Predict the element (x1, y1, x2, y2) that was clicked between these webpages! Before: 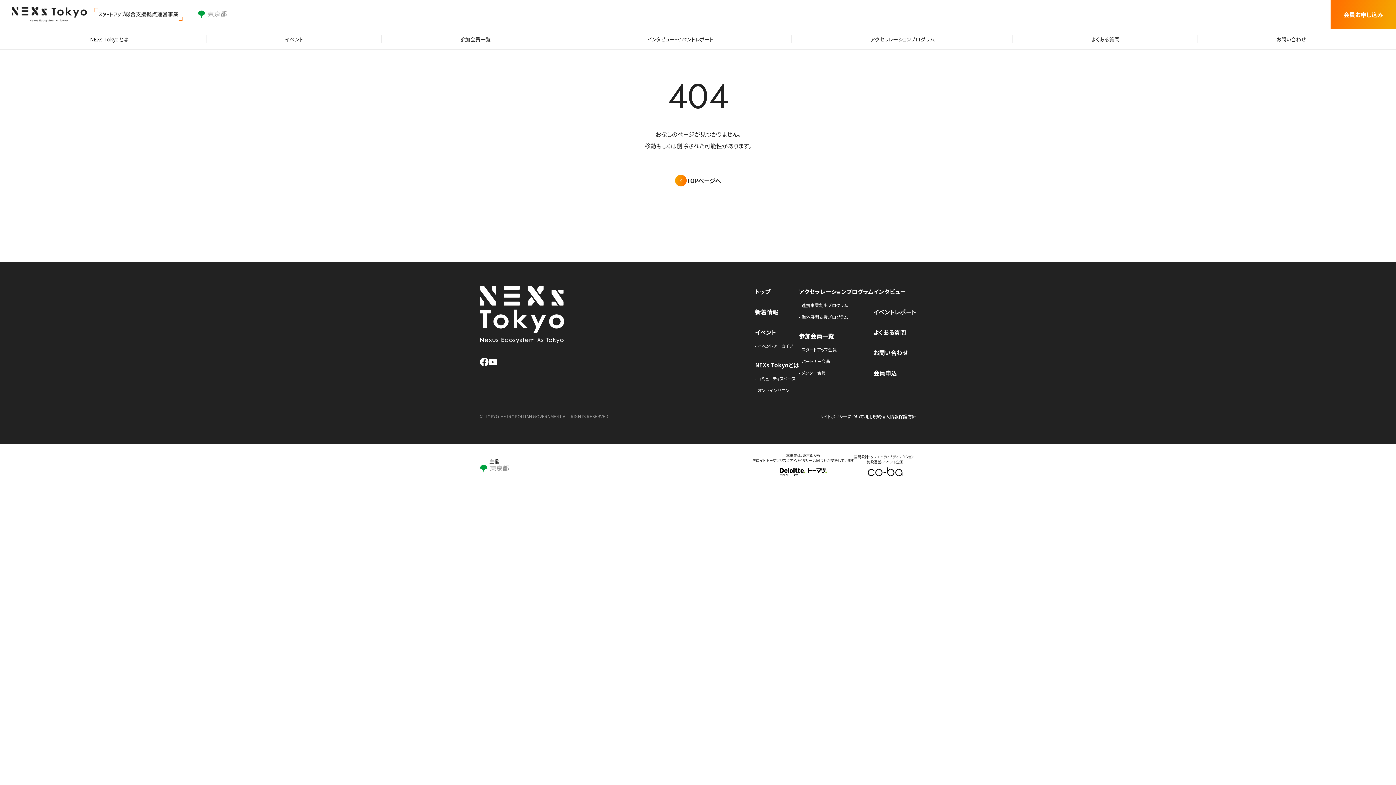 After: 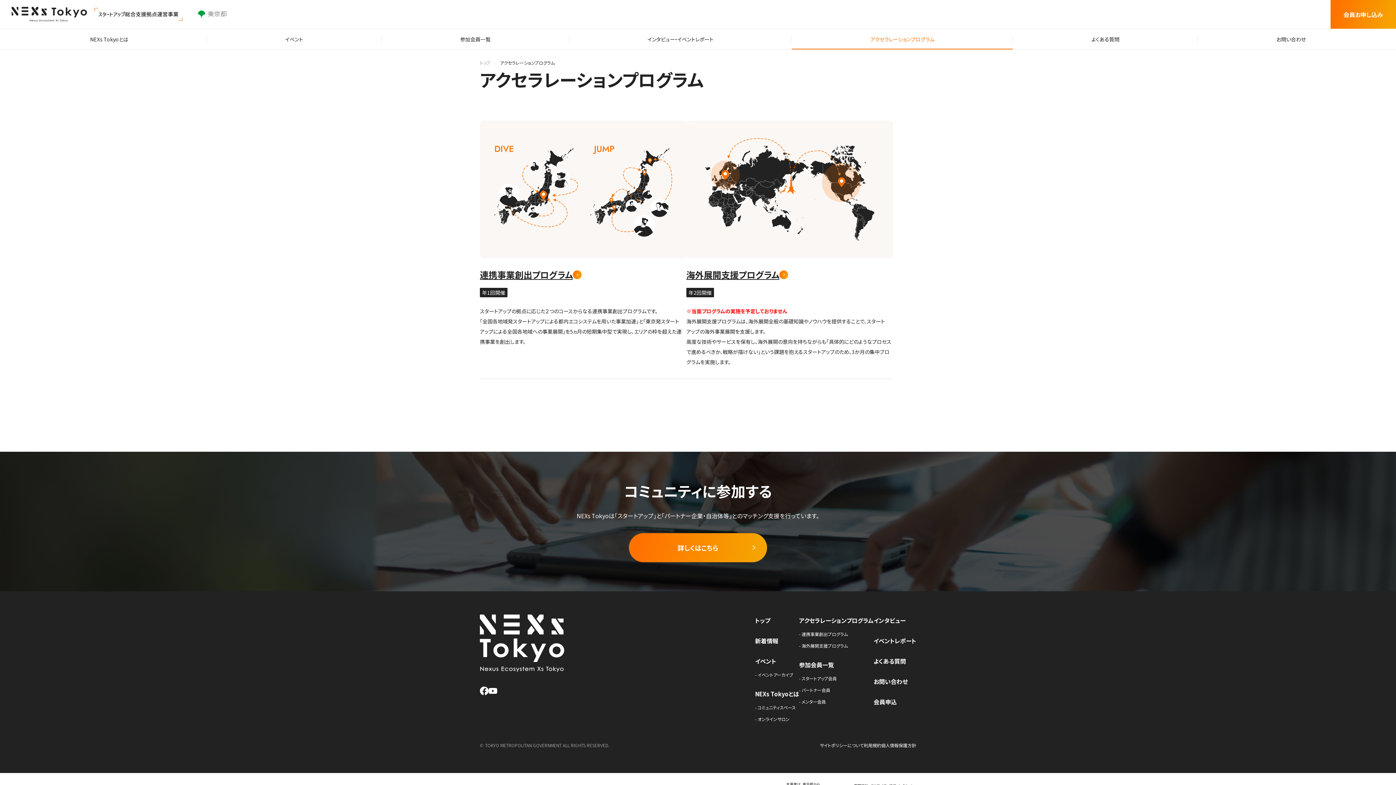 Action: label: アクセラレーションプログラム bbox: (867, 34, 937, 44)